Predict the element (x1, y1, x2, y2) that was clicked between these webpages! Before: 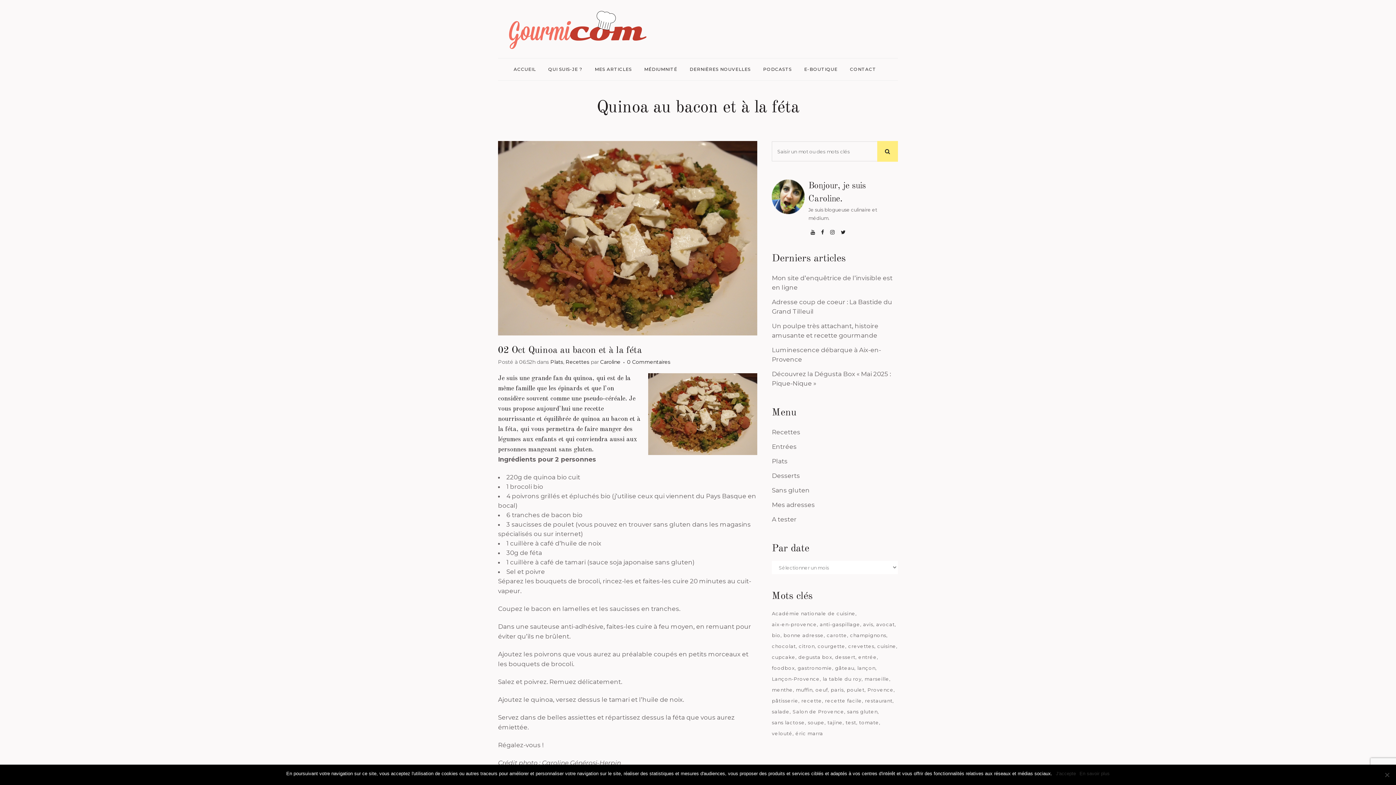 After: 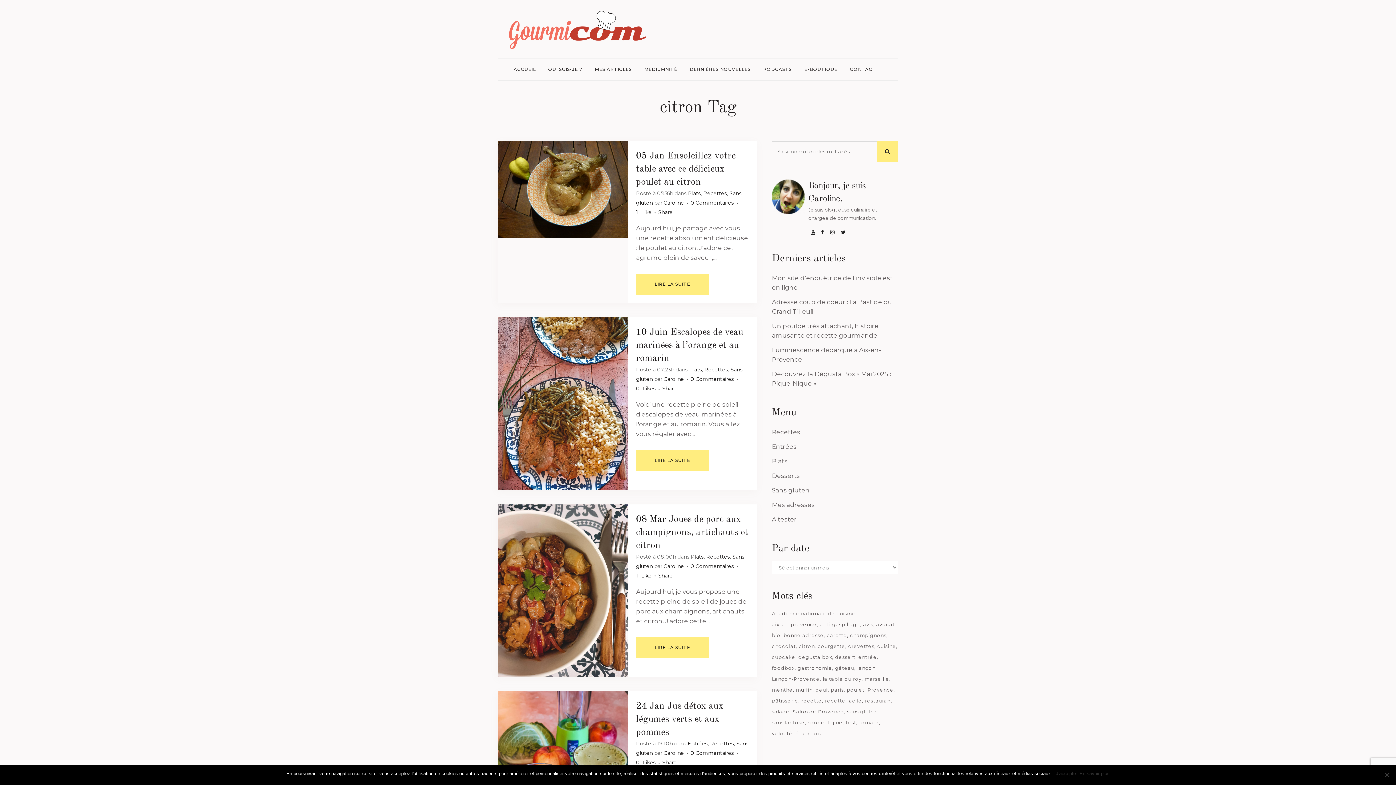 Action: label: citron (58 éléments) bbox: (799, 641, 816, 651)